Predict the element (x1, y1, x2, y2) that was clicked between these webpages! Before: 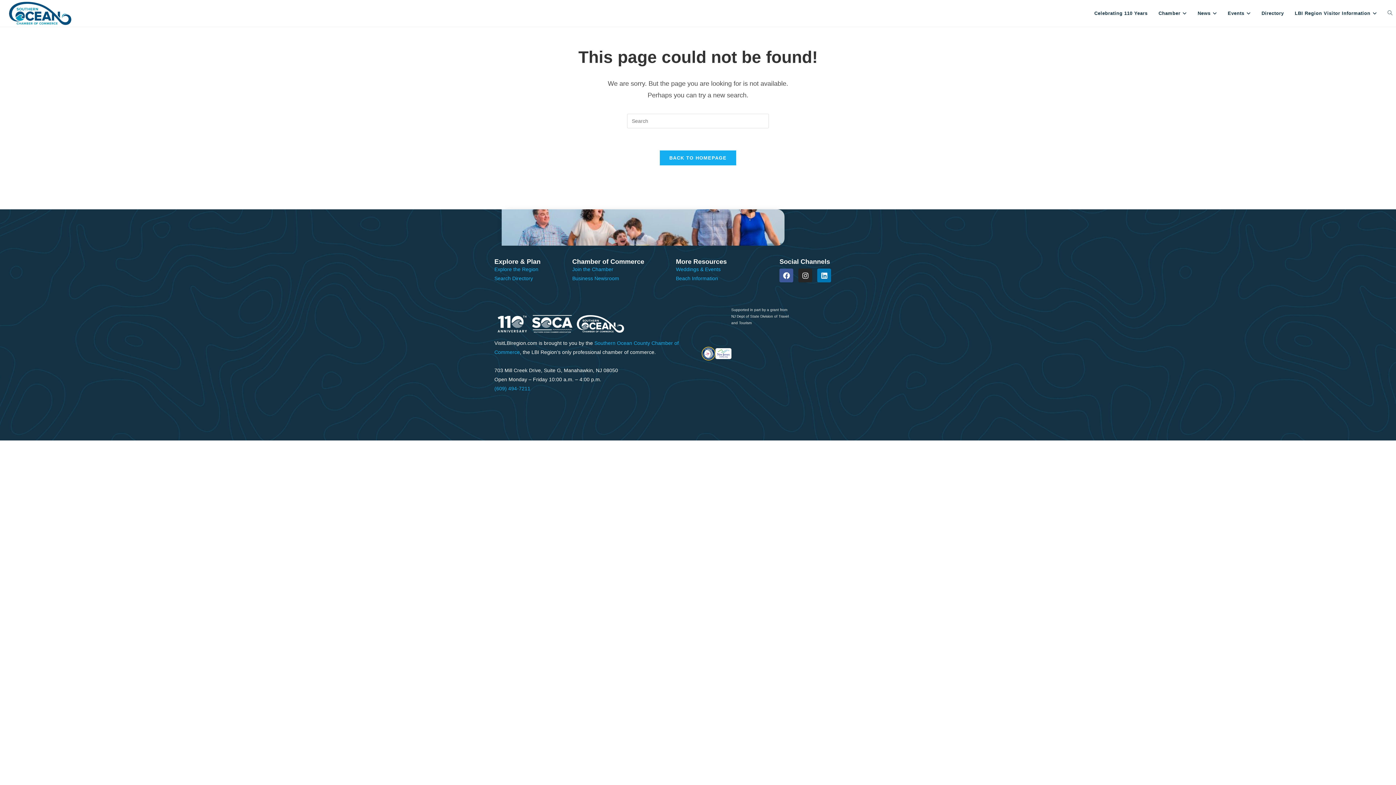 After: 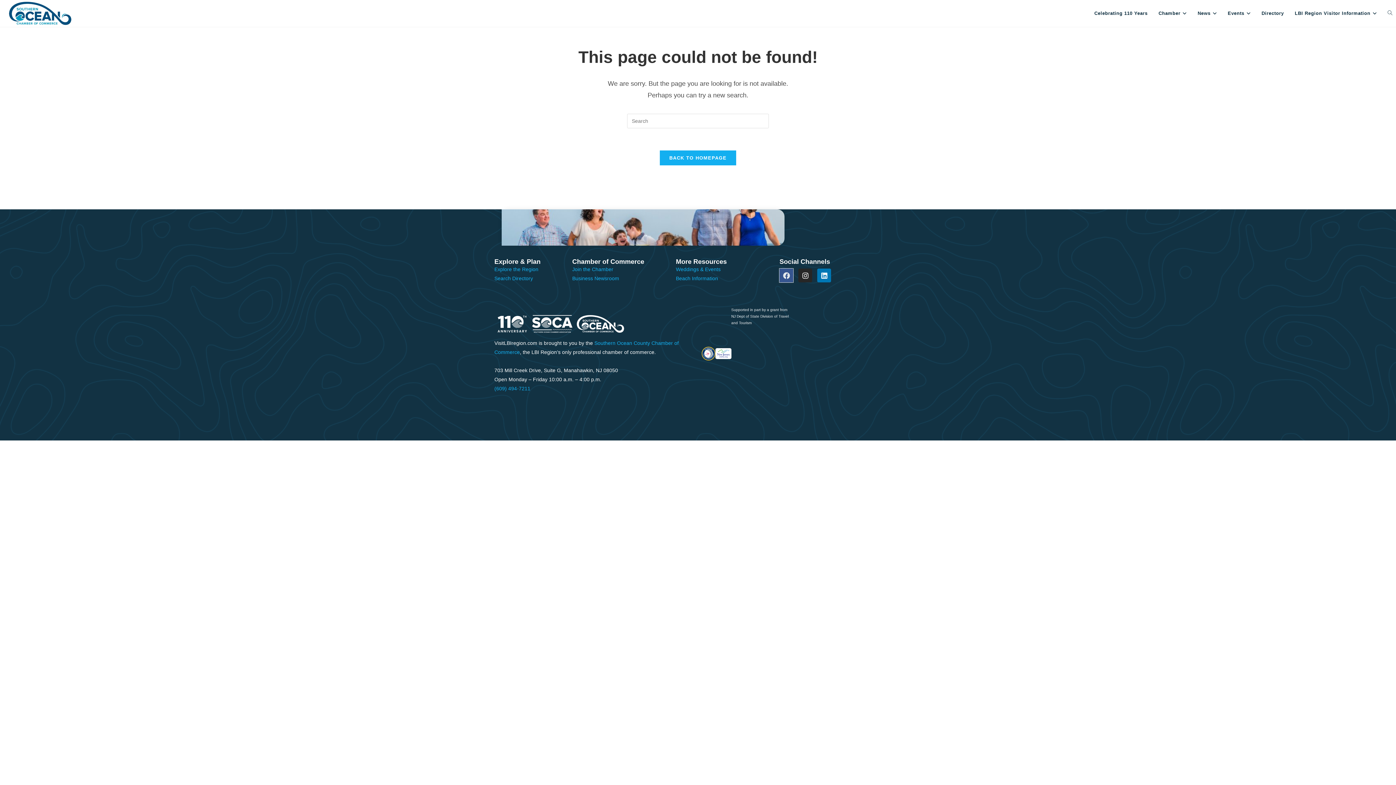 Action: bbox: (779, 268, 793, 282) label: Facebook